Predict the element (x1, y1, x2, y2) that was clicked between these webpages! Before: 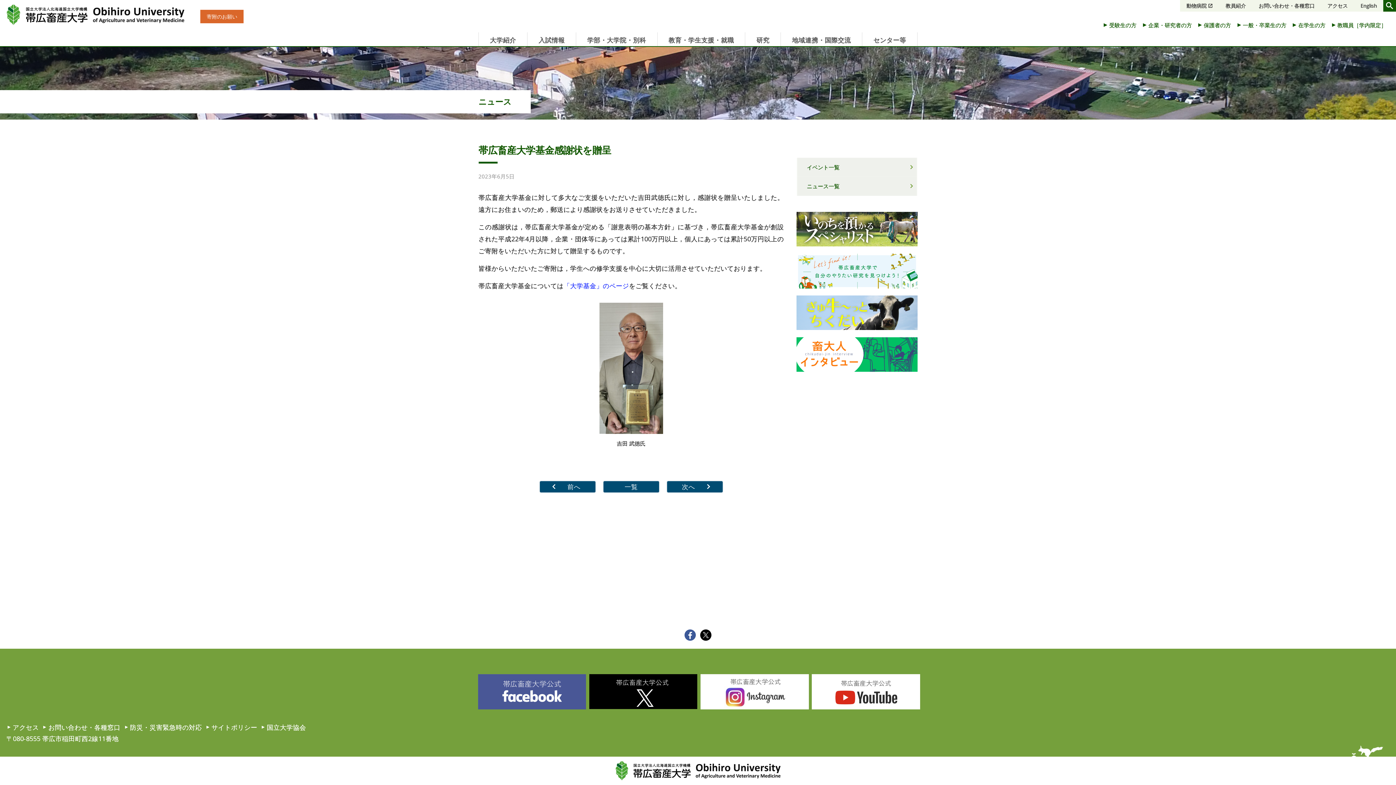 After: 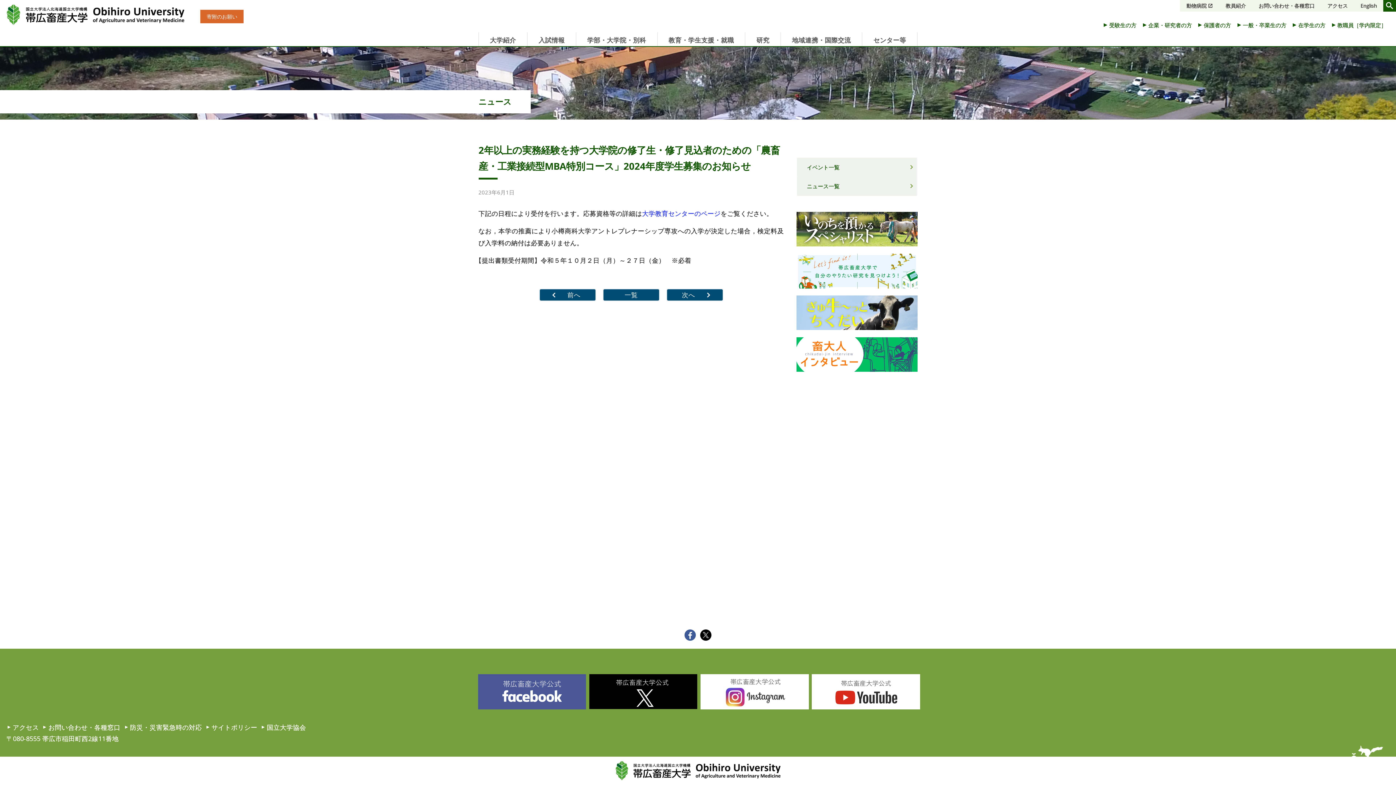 Action: label: 前へ bbox: (539, 480, 596, 493)